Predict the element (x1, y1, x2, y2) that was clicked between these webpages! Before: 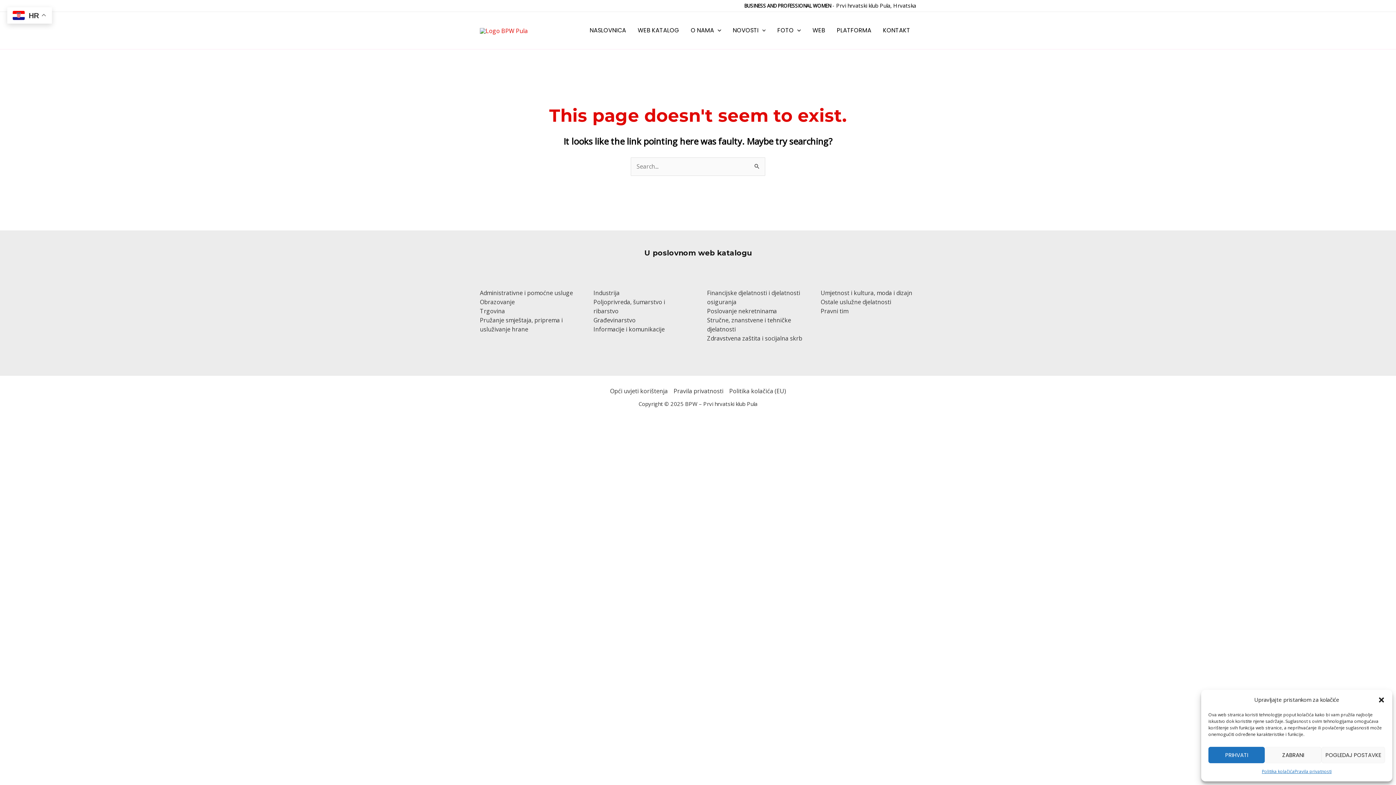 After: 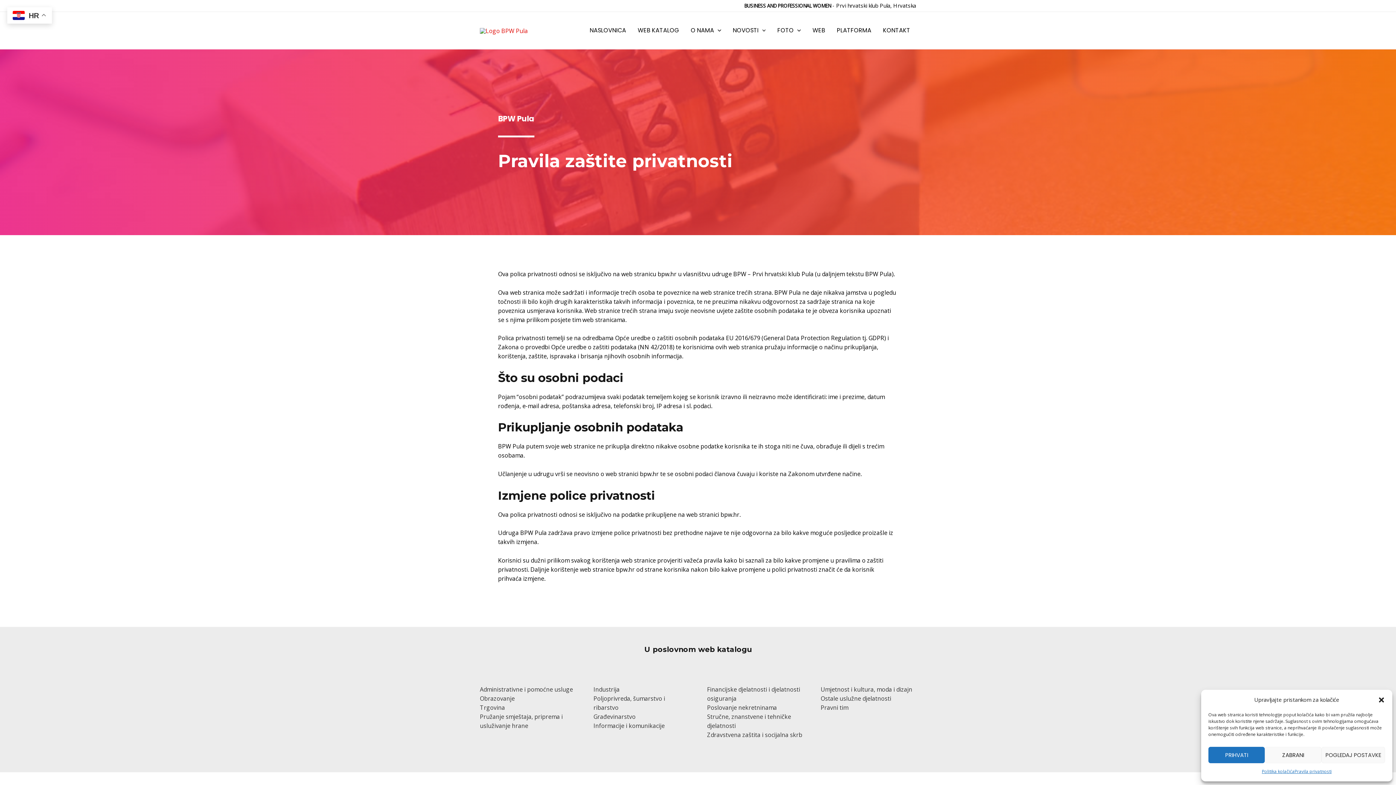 Action: bbox: (670, 387, 726, 395) label: Pravila privatnosti